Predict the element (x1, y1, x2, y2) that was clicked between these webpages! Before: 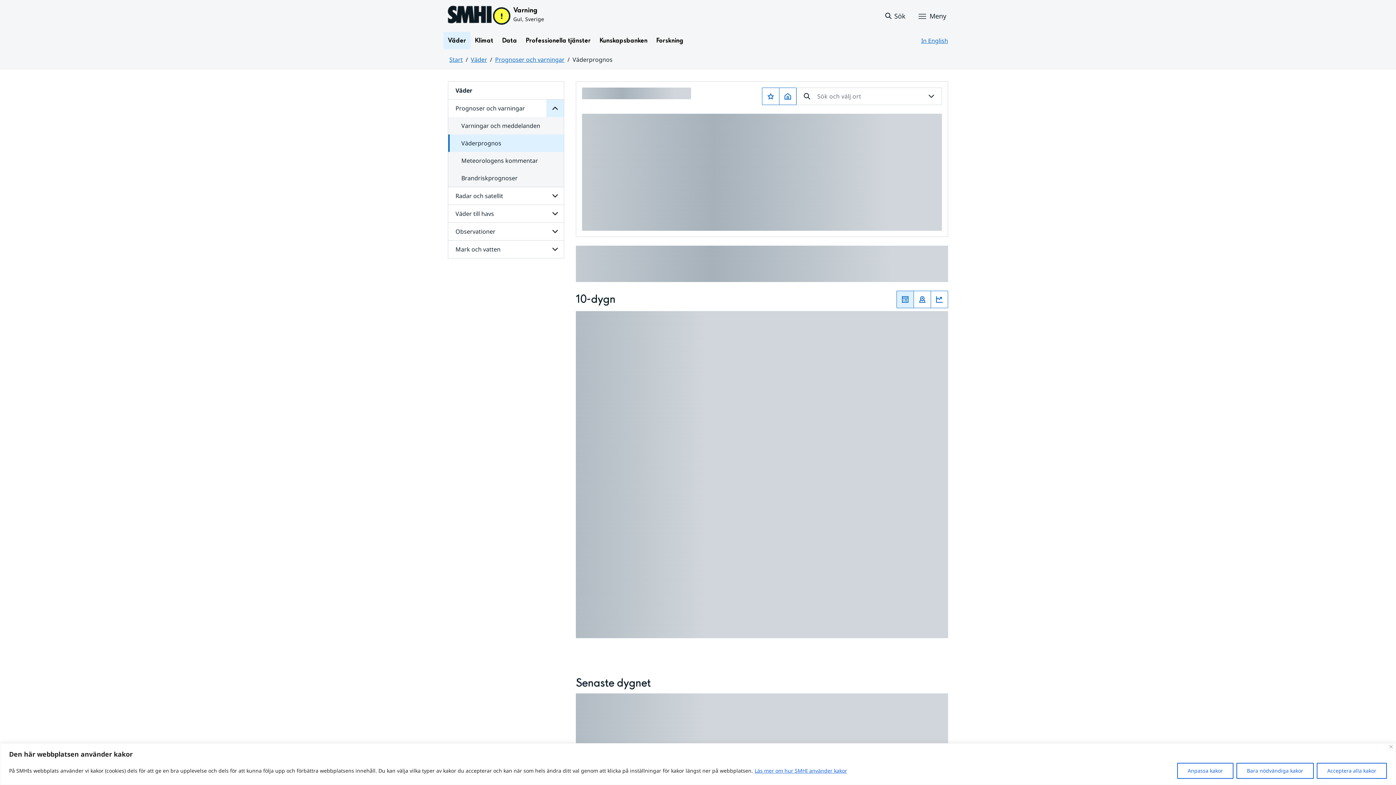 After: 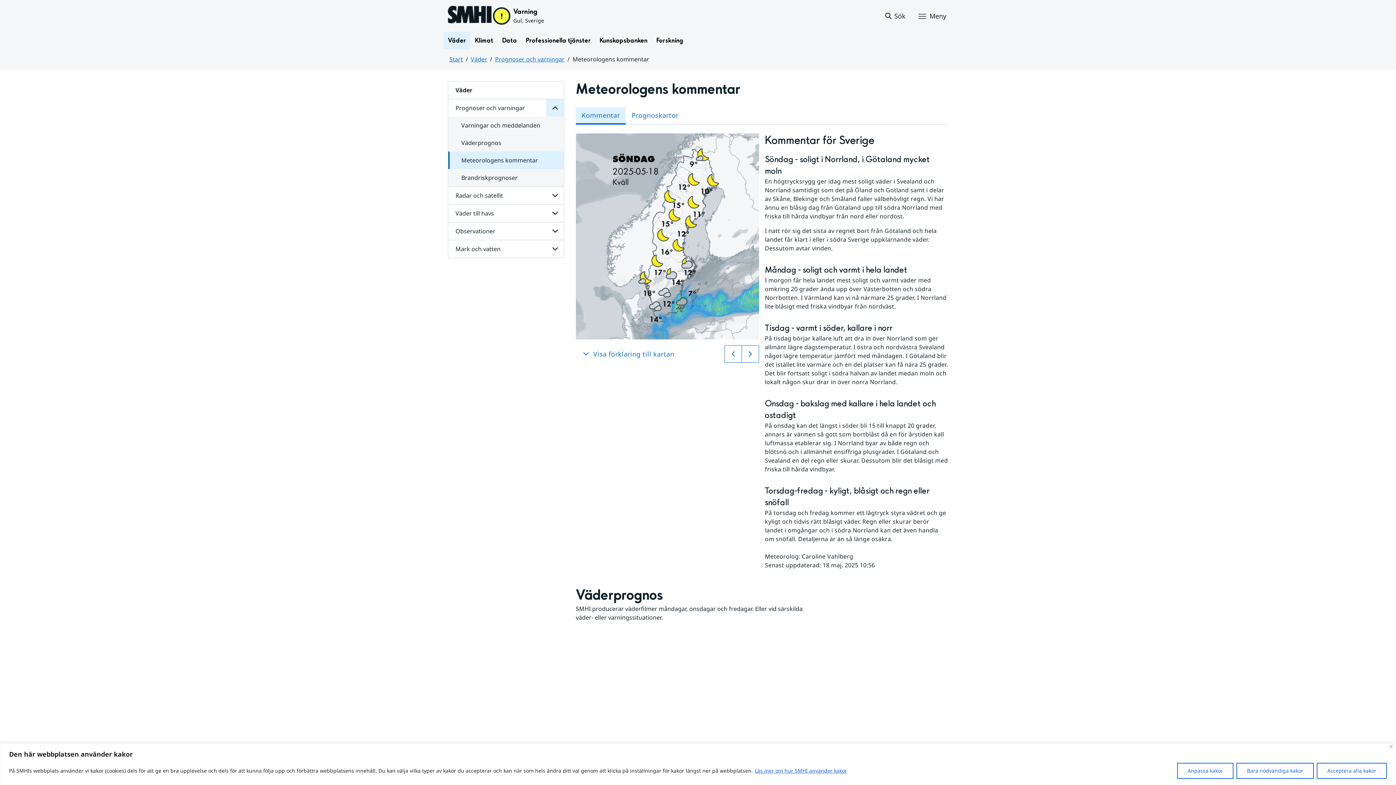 Action: label: Meteorologens kommentar bbox: (448, 152, 563, 169)